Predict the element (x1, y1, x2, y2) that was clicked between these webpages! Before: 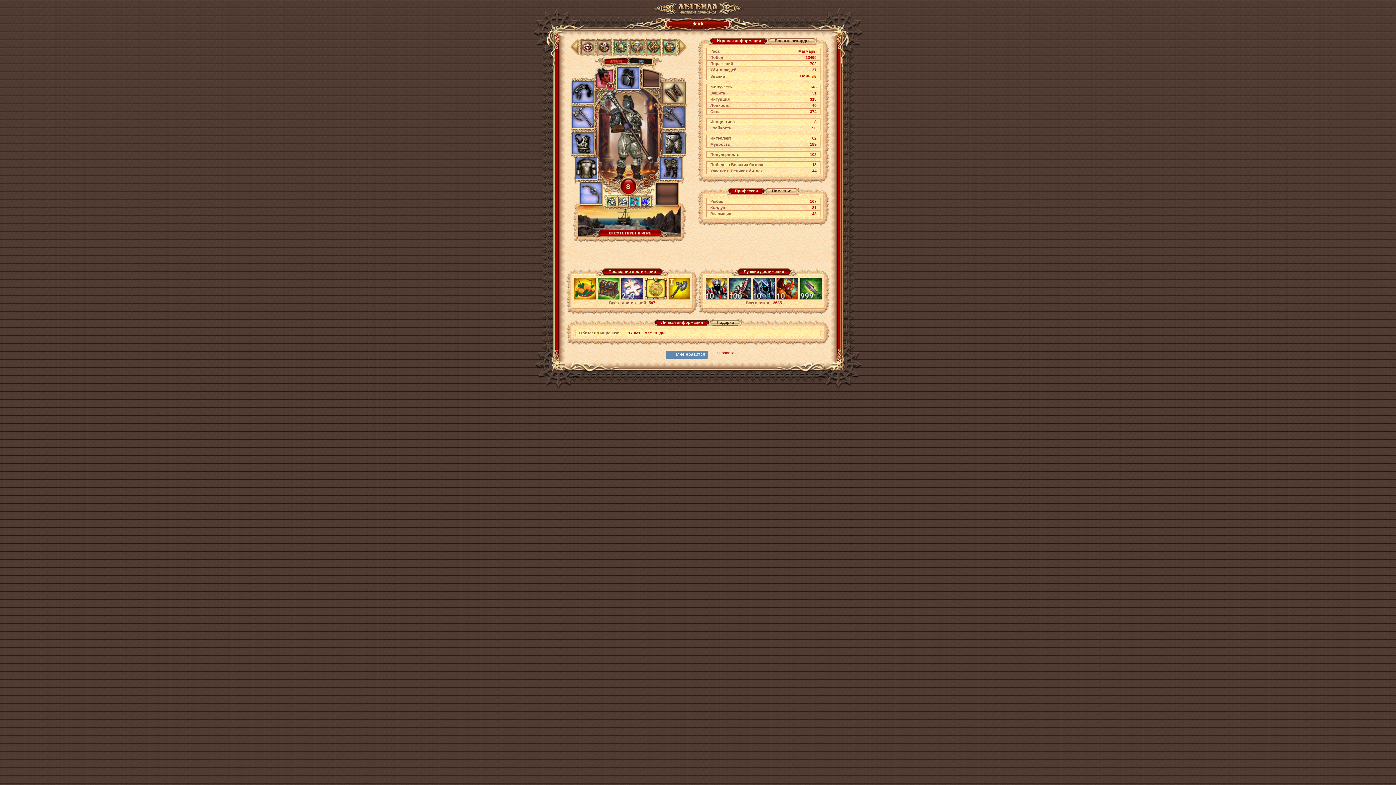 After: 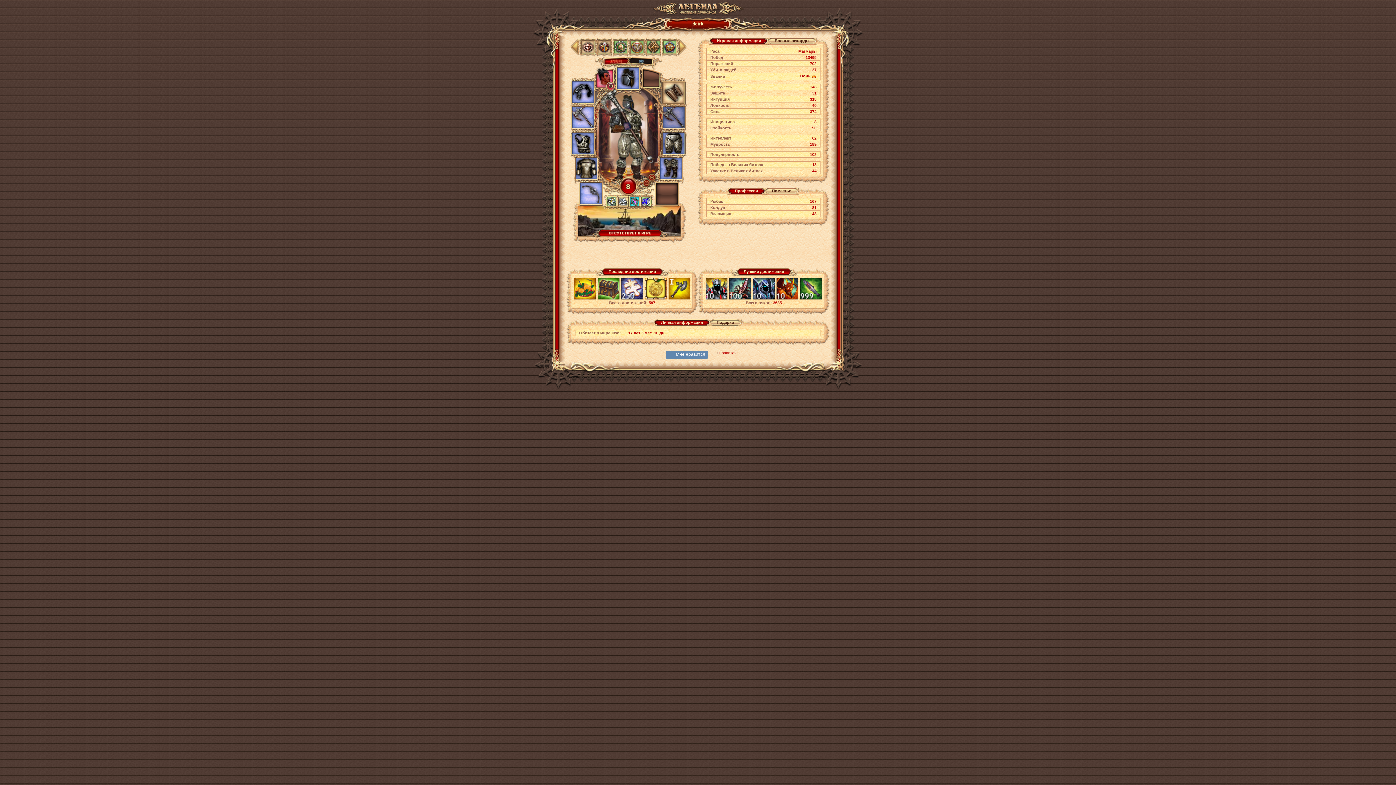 Action: label: Игровая информация bbox: (709, 37, 768, 44)